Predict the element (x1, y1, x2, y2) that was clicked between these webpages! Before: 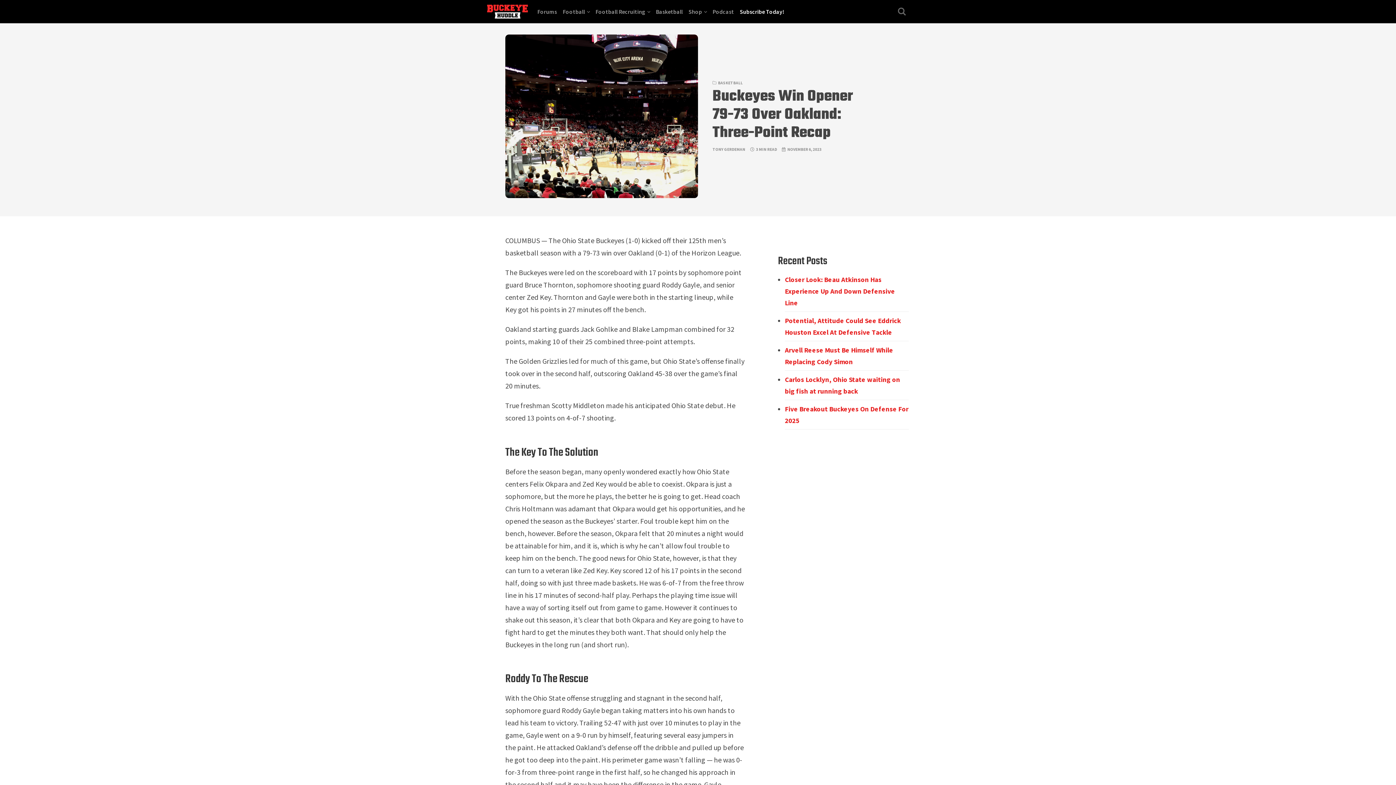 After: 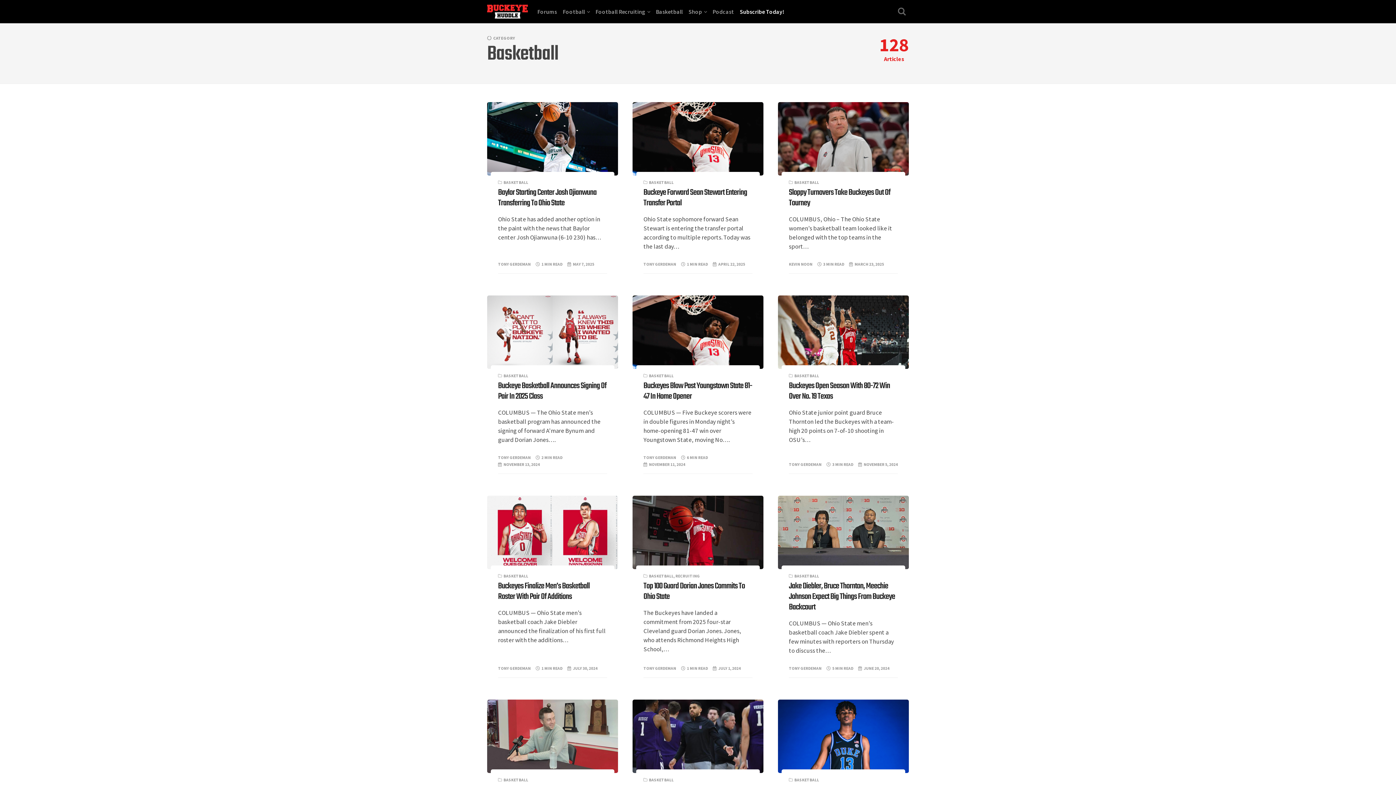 Action: bbox: (656, 0, 682, 23) label: Basketball